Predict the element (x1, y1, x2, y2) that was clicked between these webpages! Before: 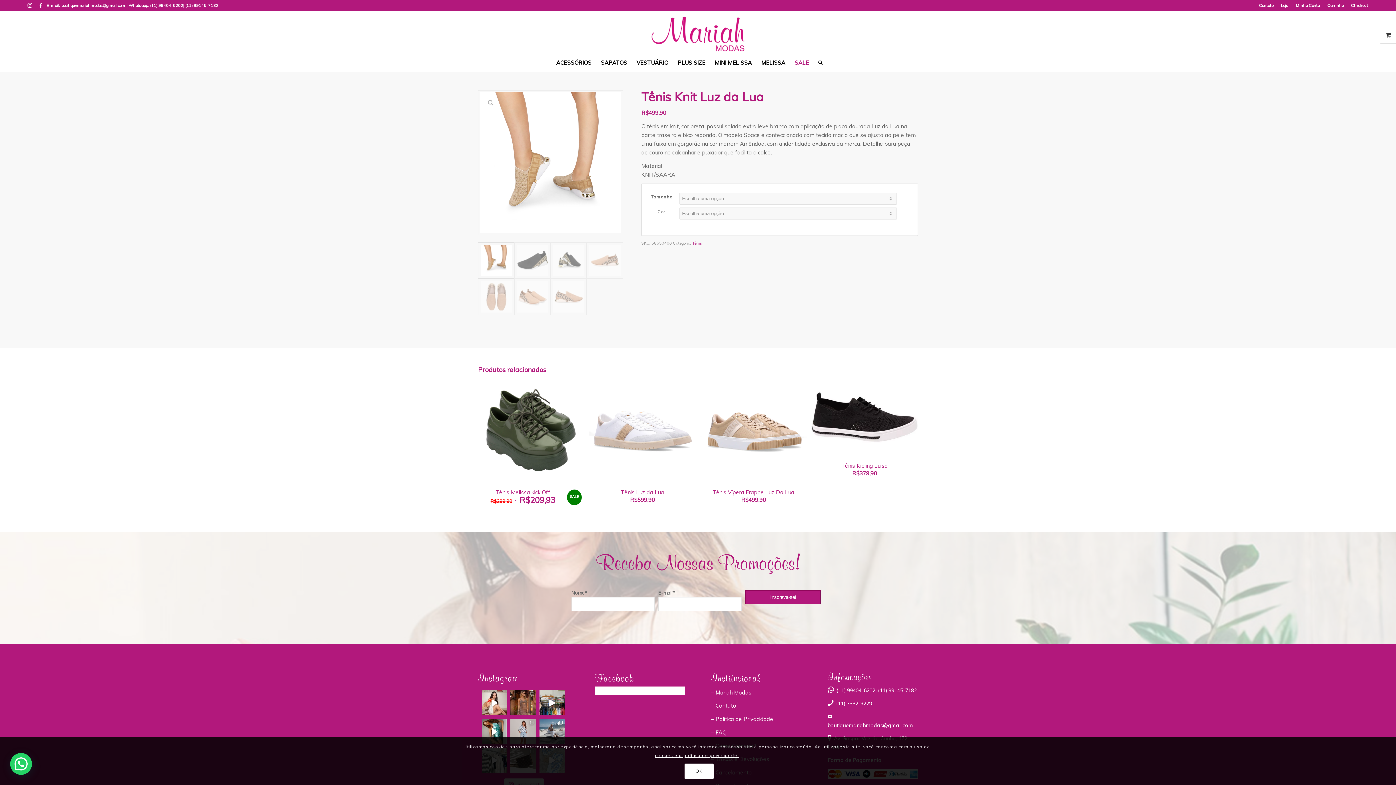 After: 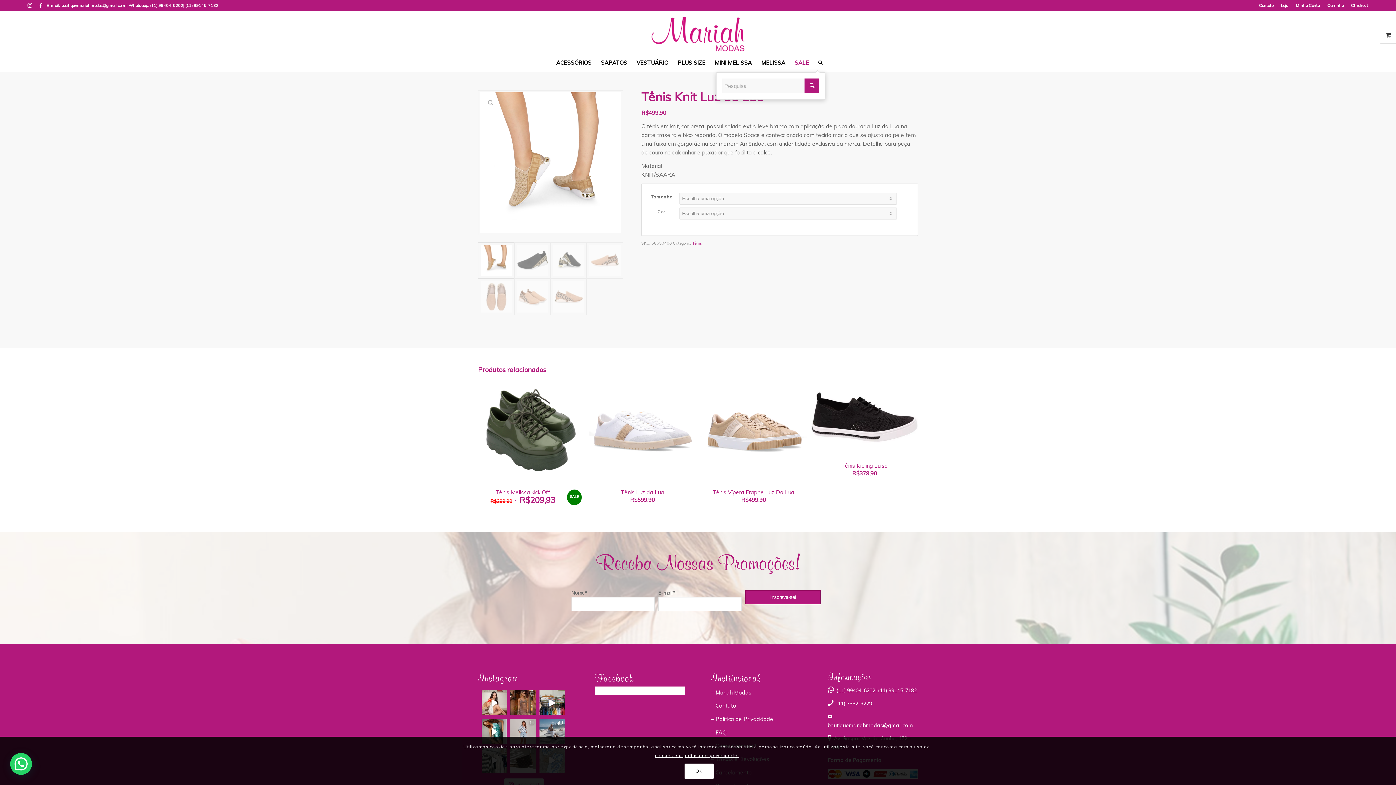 Action: bbox: (813, 53, 822, 72) label: Pesquisa